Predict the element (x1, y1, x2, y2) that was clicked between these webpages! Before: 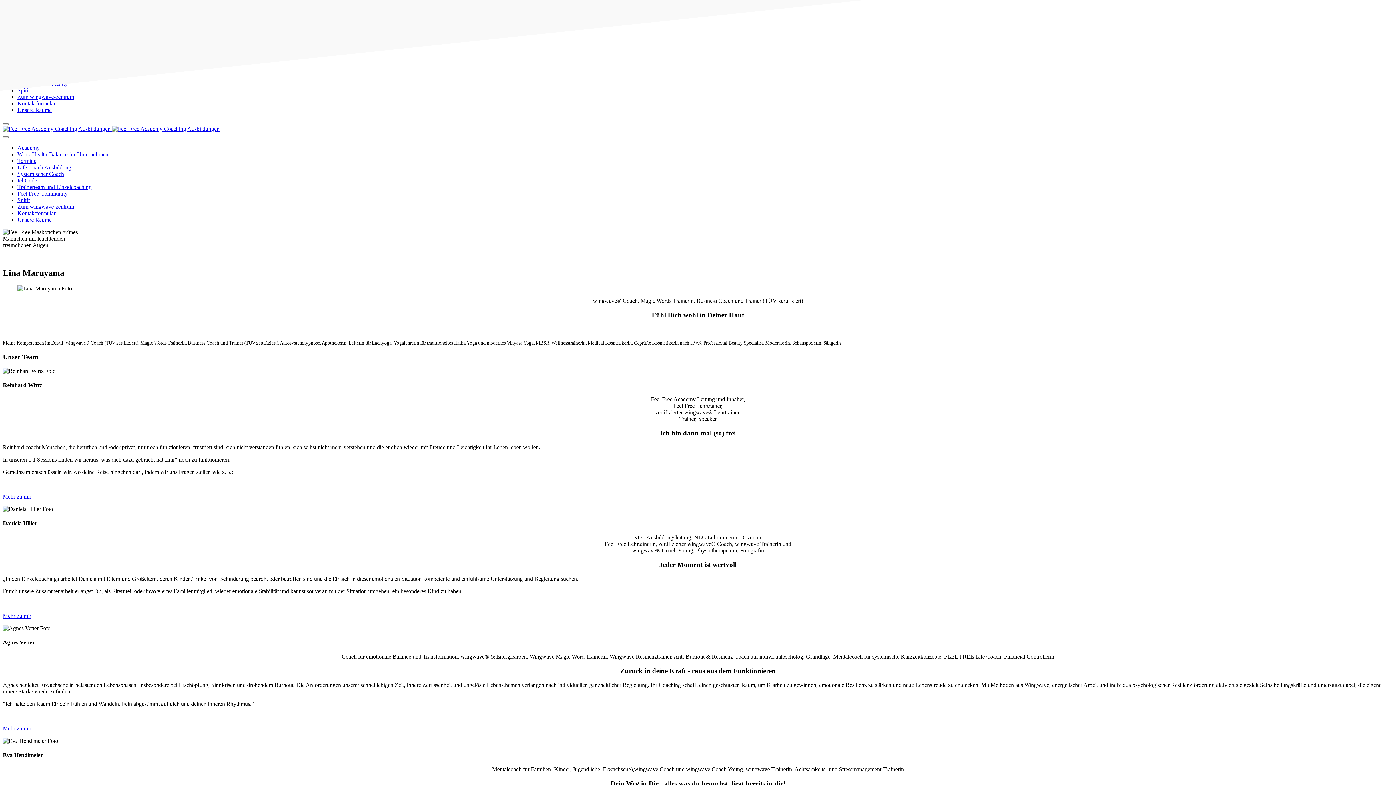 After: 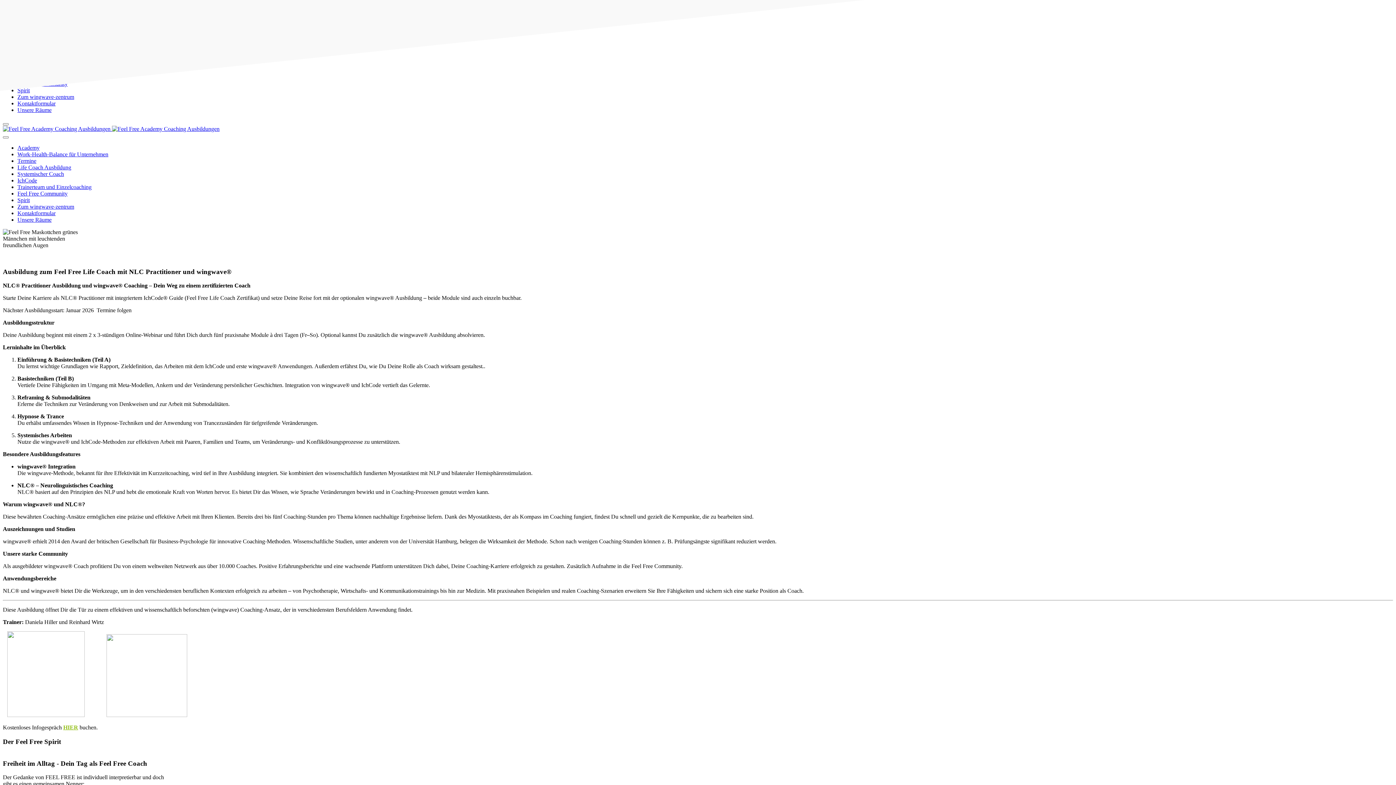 Action: bbox: (17, 164, 71, 170) label: Life Coach Ausbildung